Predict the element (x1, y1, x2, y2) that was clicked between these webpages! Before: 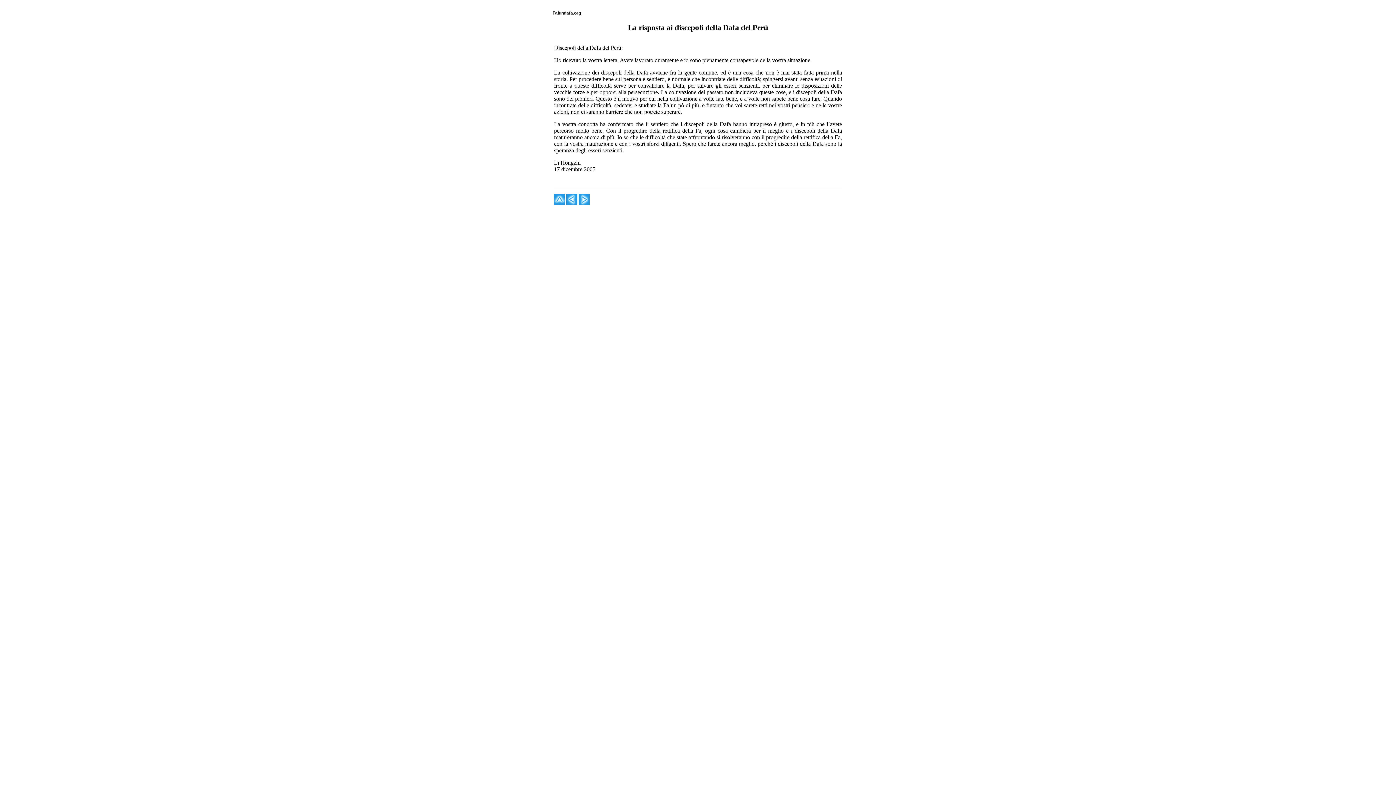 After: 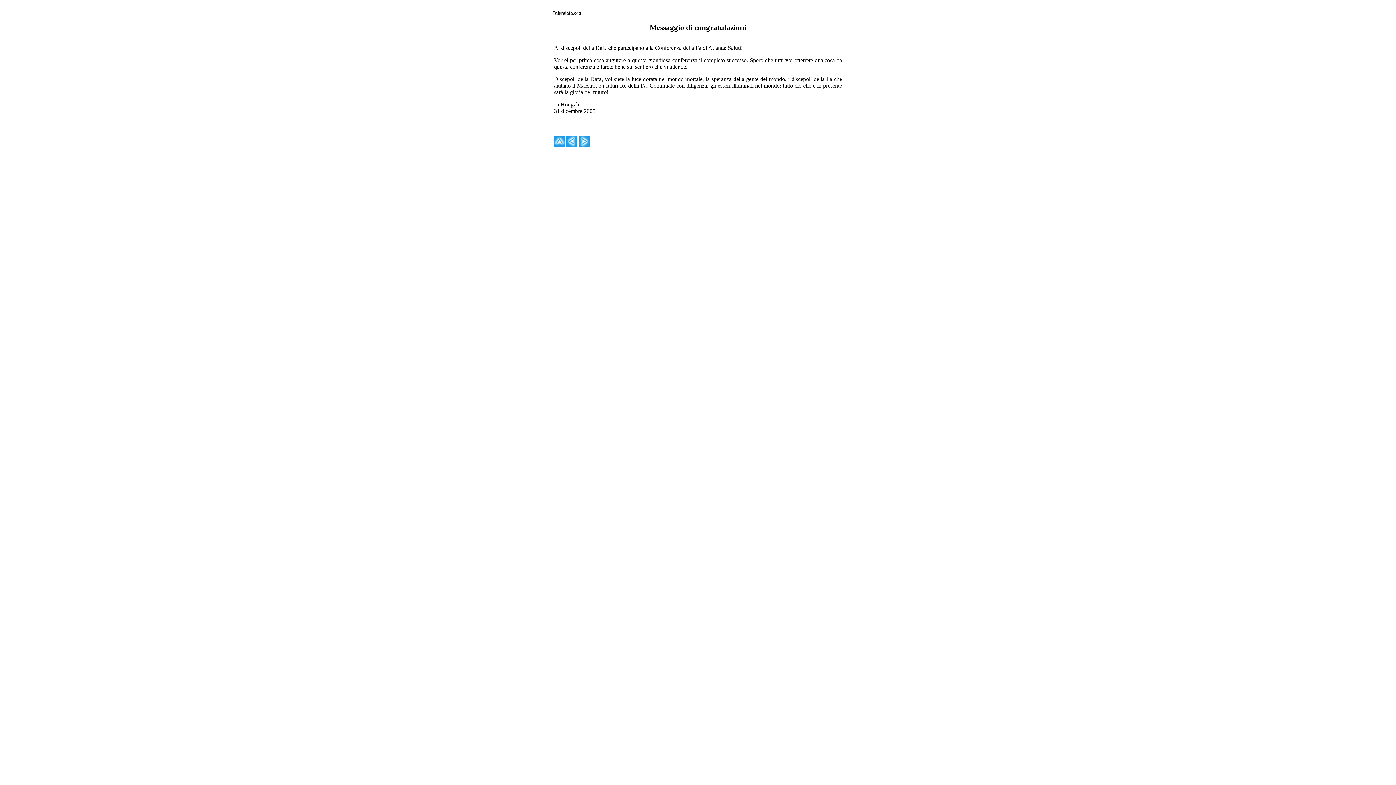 Action: bbox: (578, 200, 589, 206)